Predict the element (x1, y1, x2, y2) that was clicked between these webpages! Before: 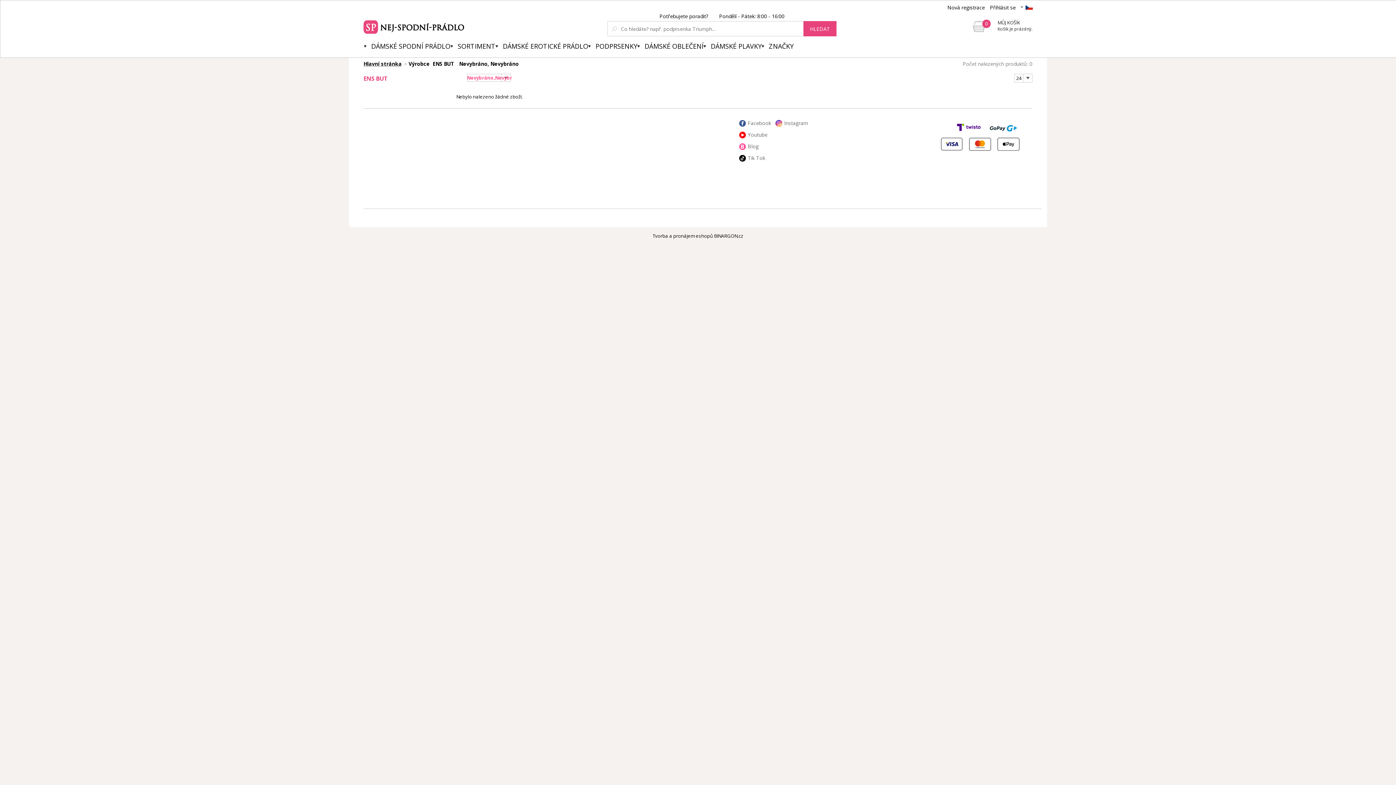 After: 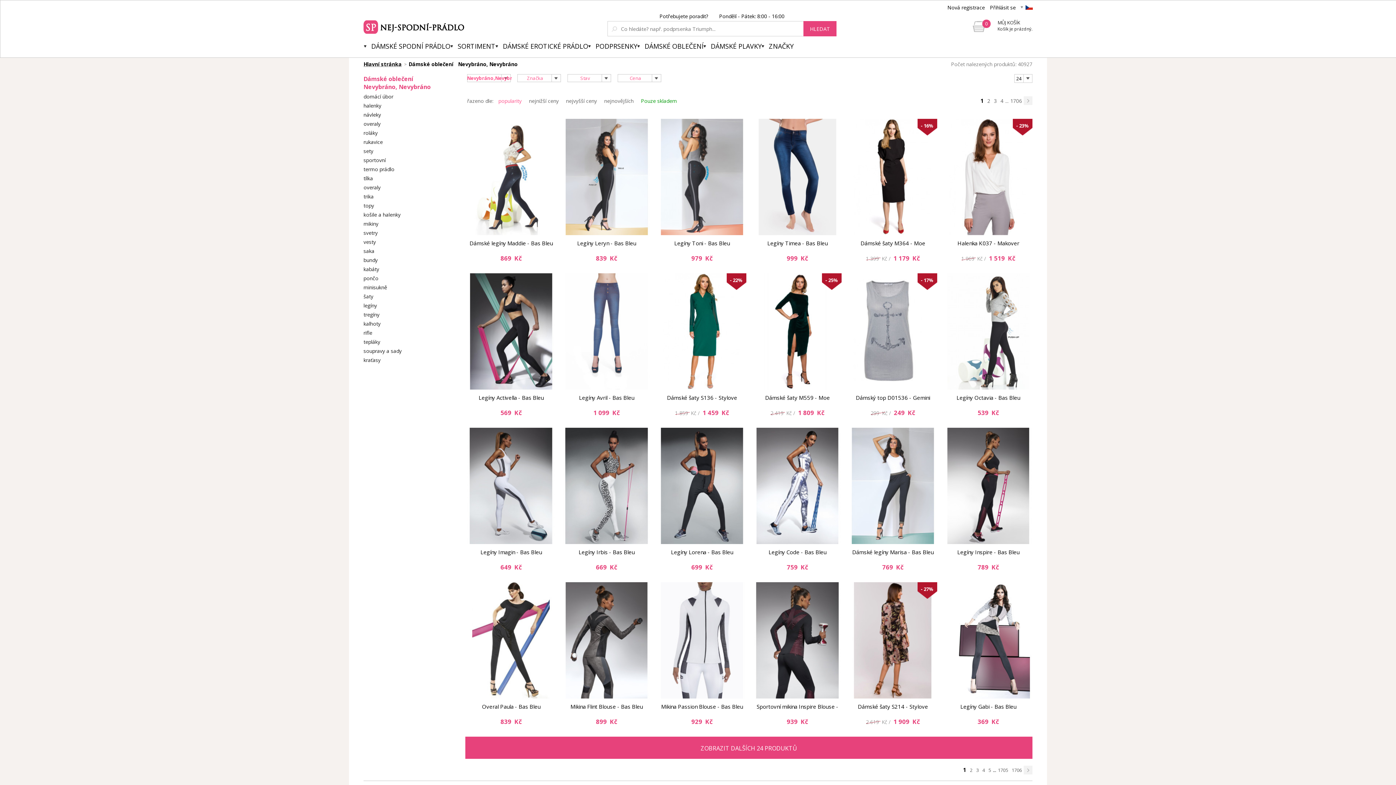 Action: label: DÁMSKÉ OBLEČENÍ bbox: (637, 41, 703, 57)